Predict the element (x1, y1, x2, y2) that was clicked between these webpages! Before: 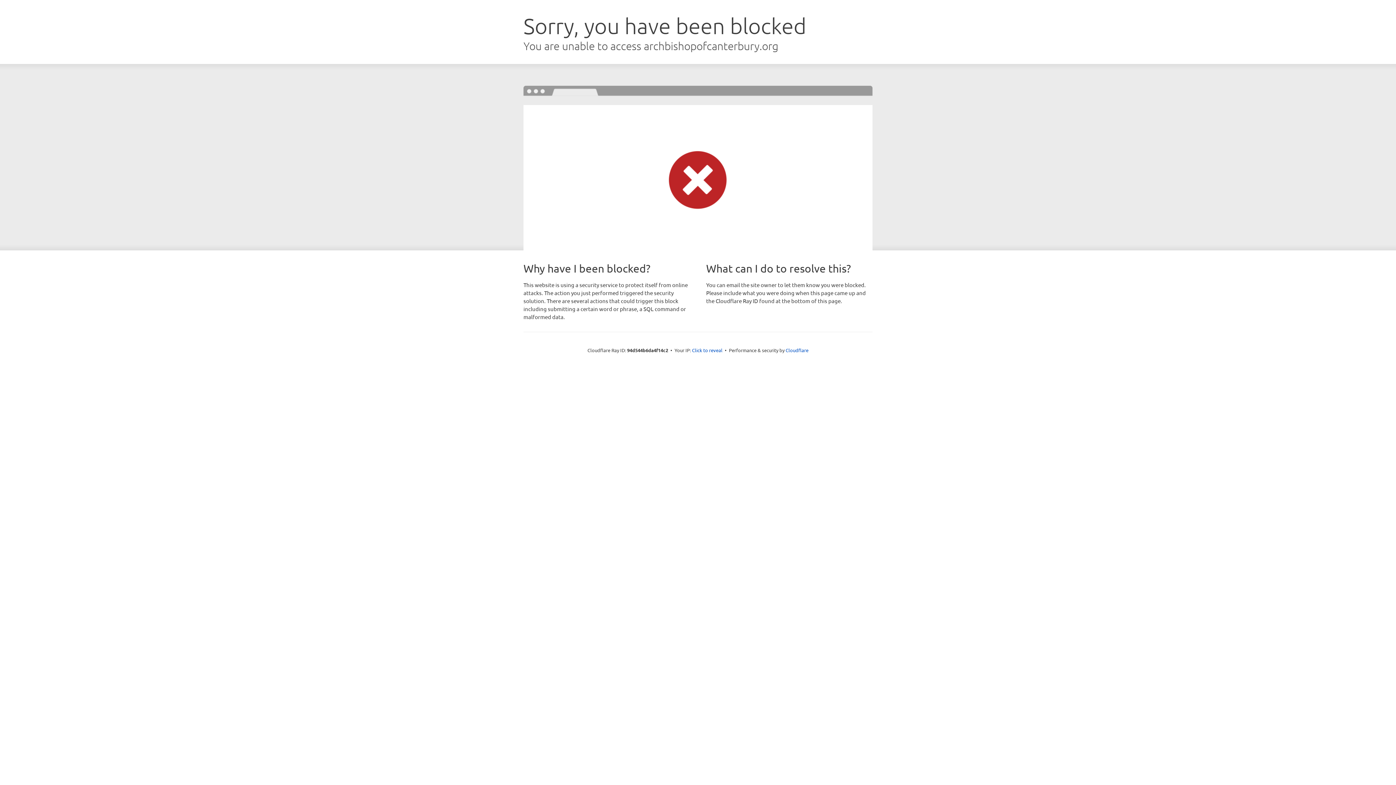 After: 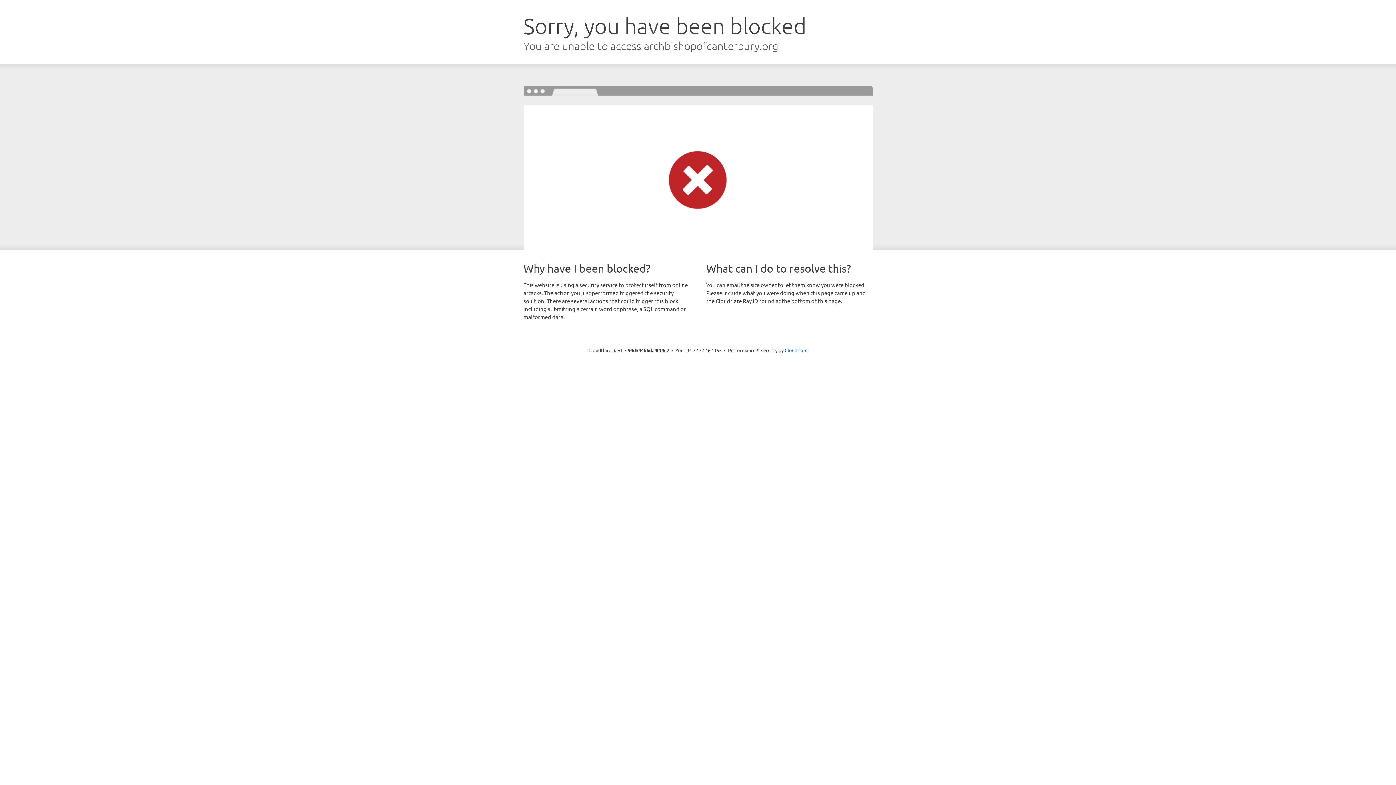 Action: label: Click to reveal bbox: (692, 346, 722, 353)